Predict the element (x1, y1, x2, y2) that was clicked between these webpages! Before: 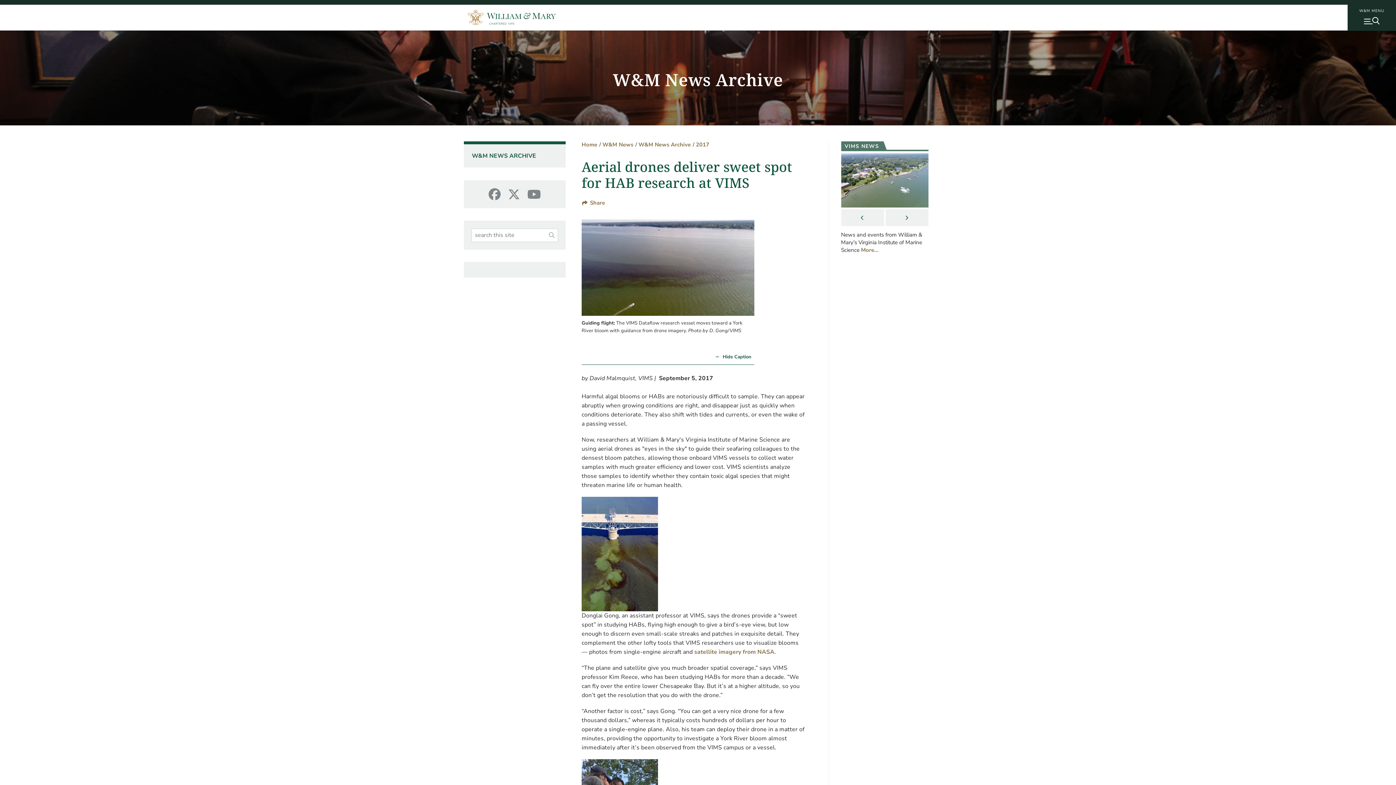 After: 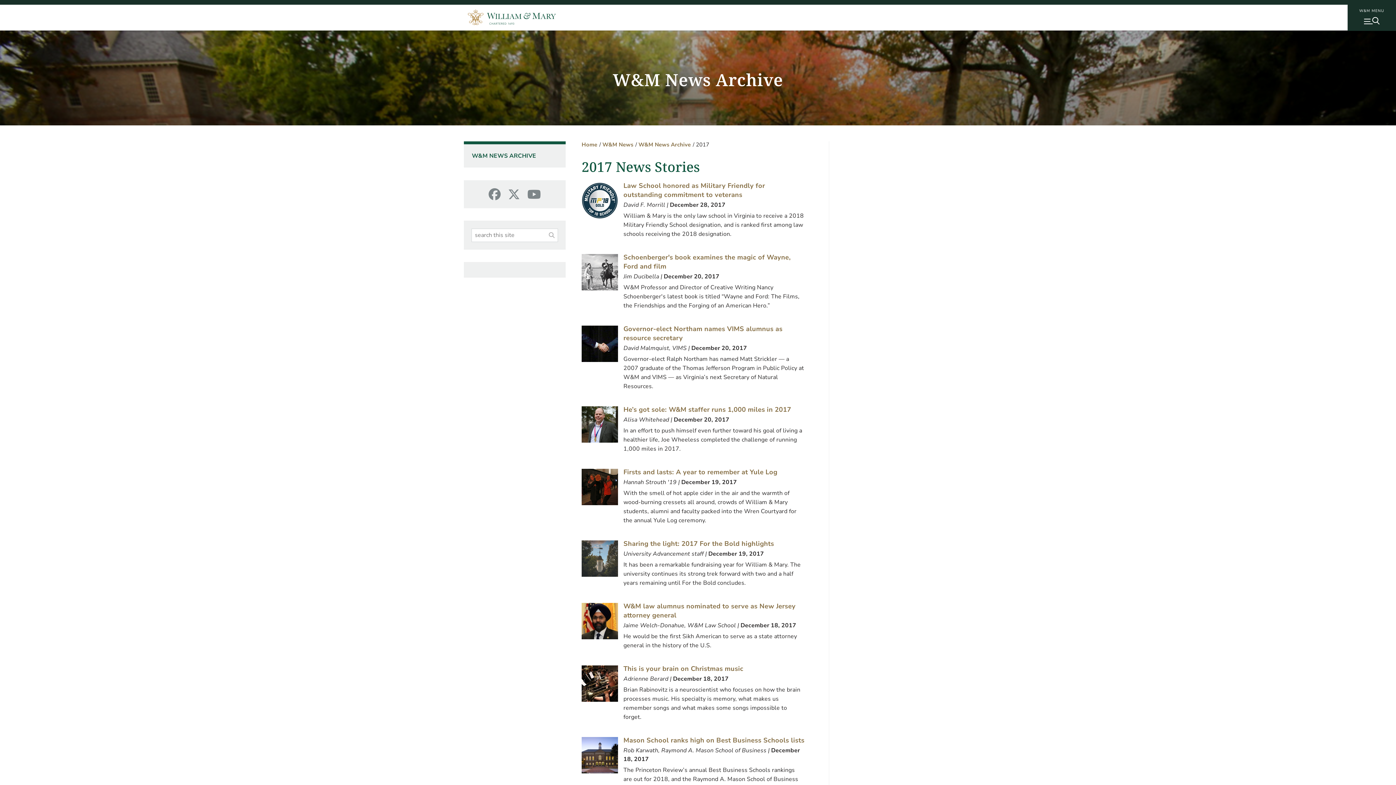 Action: label: 2017 bbox: (696, 141, 709, 148)